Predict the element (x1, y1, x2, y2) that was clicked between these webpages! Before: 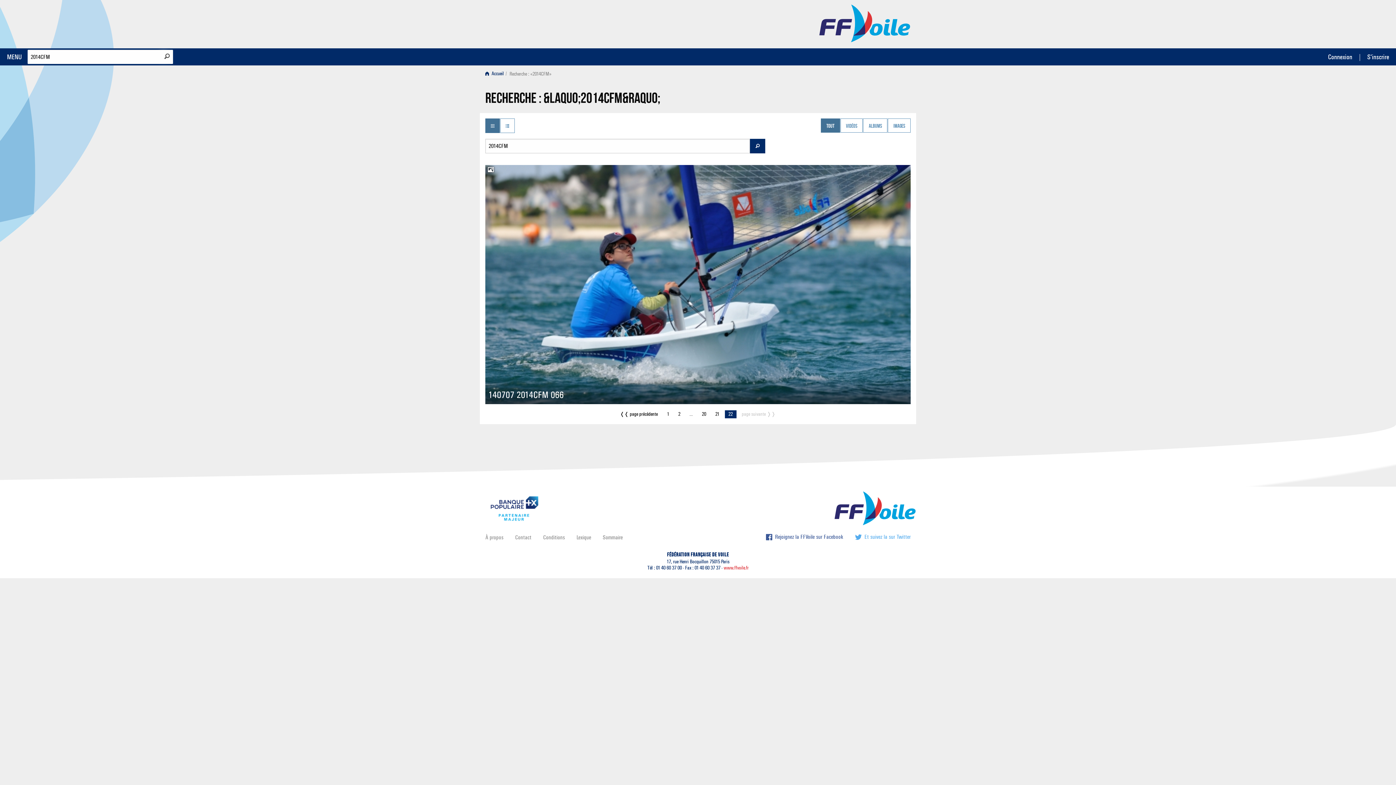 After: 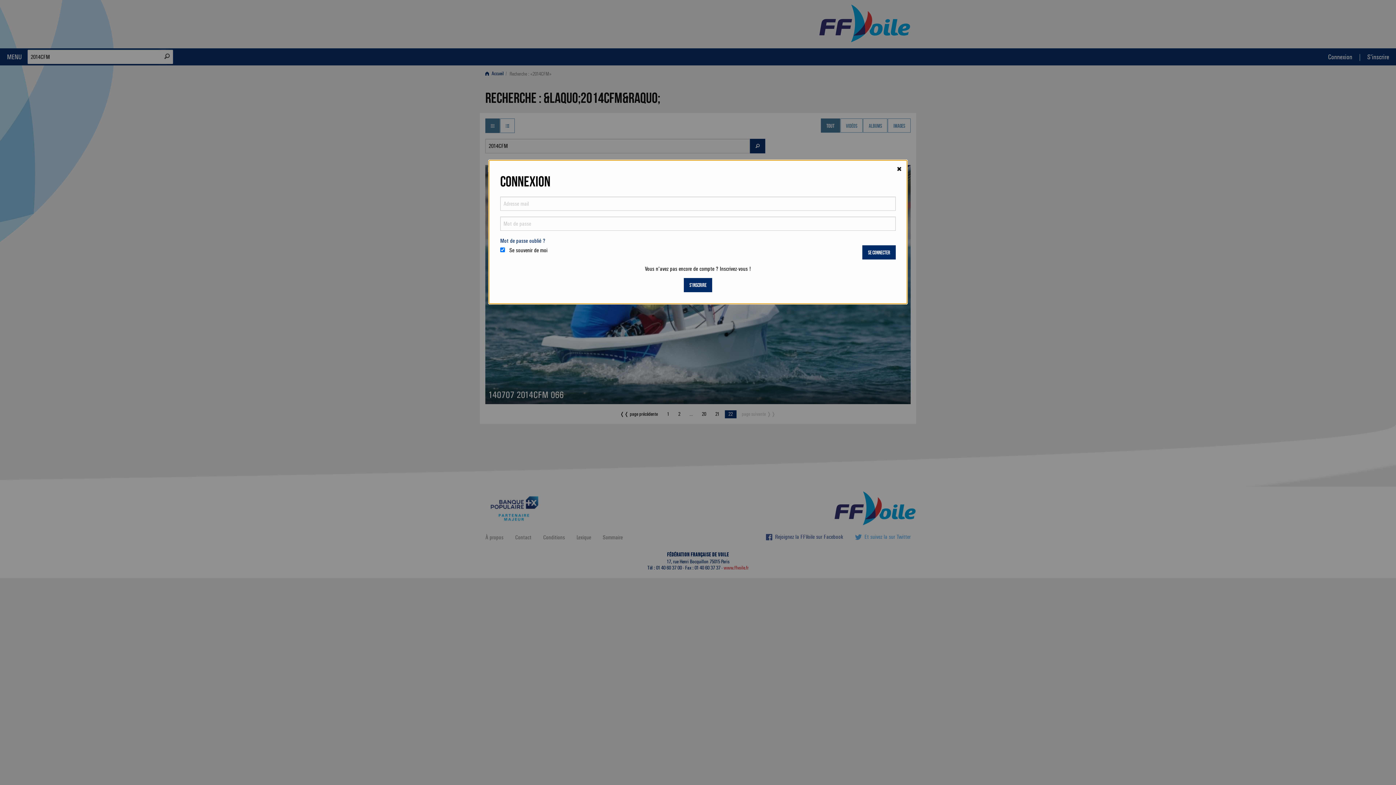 Action: label: Connexion bbox: (1322, 49, 1358, 64)